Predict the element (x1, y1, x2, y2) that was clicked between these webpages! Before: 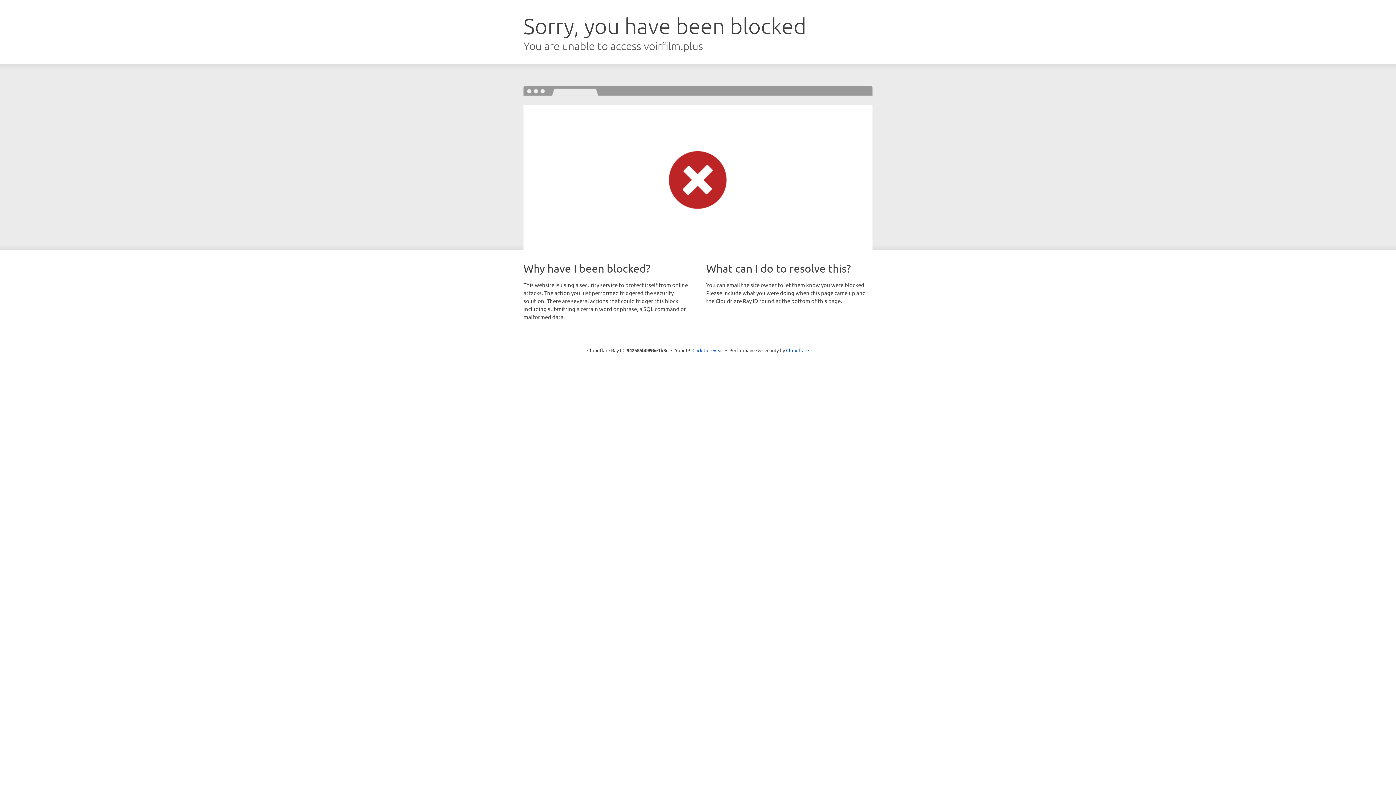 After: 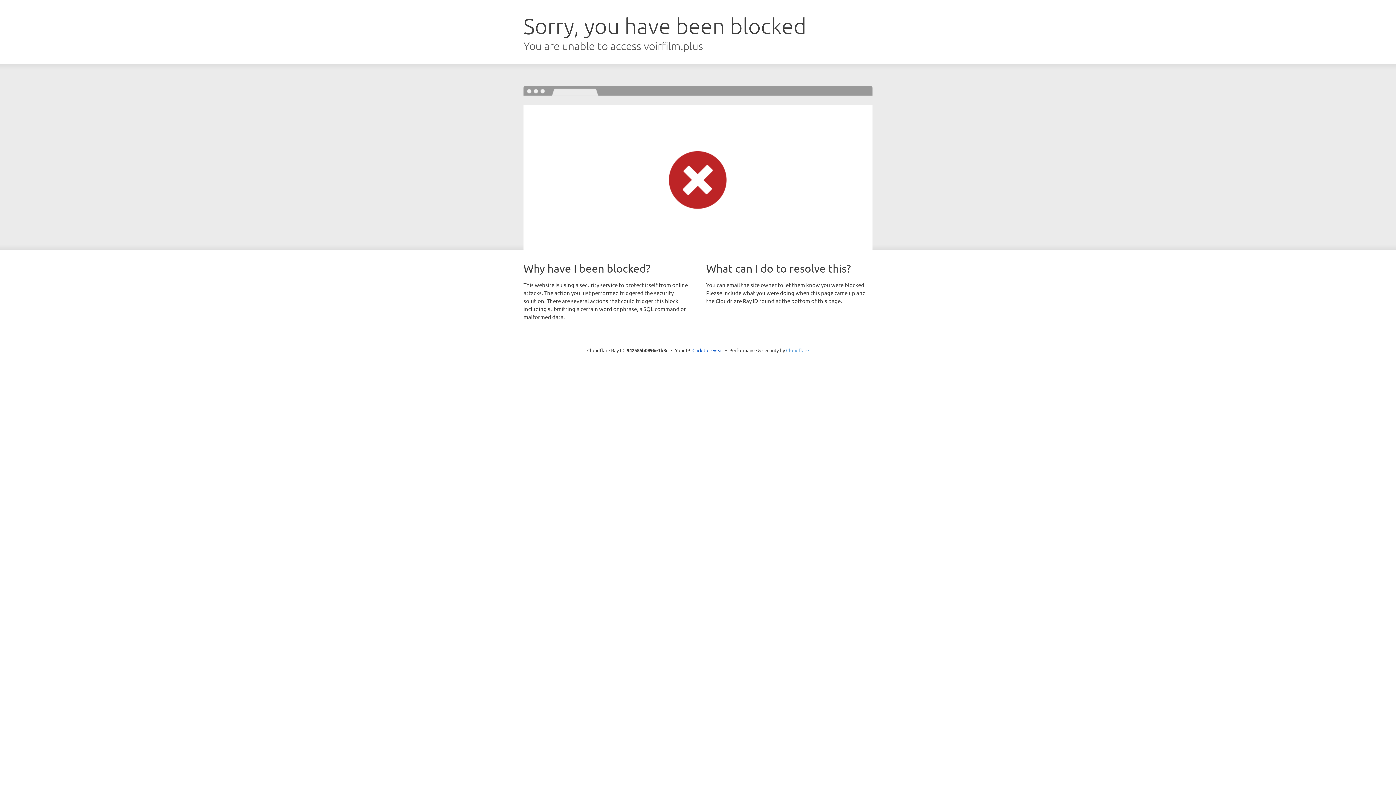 Action: bbox: (786, 347, 809, 353) label: Cloudflare